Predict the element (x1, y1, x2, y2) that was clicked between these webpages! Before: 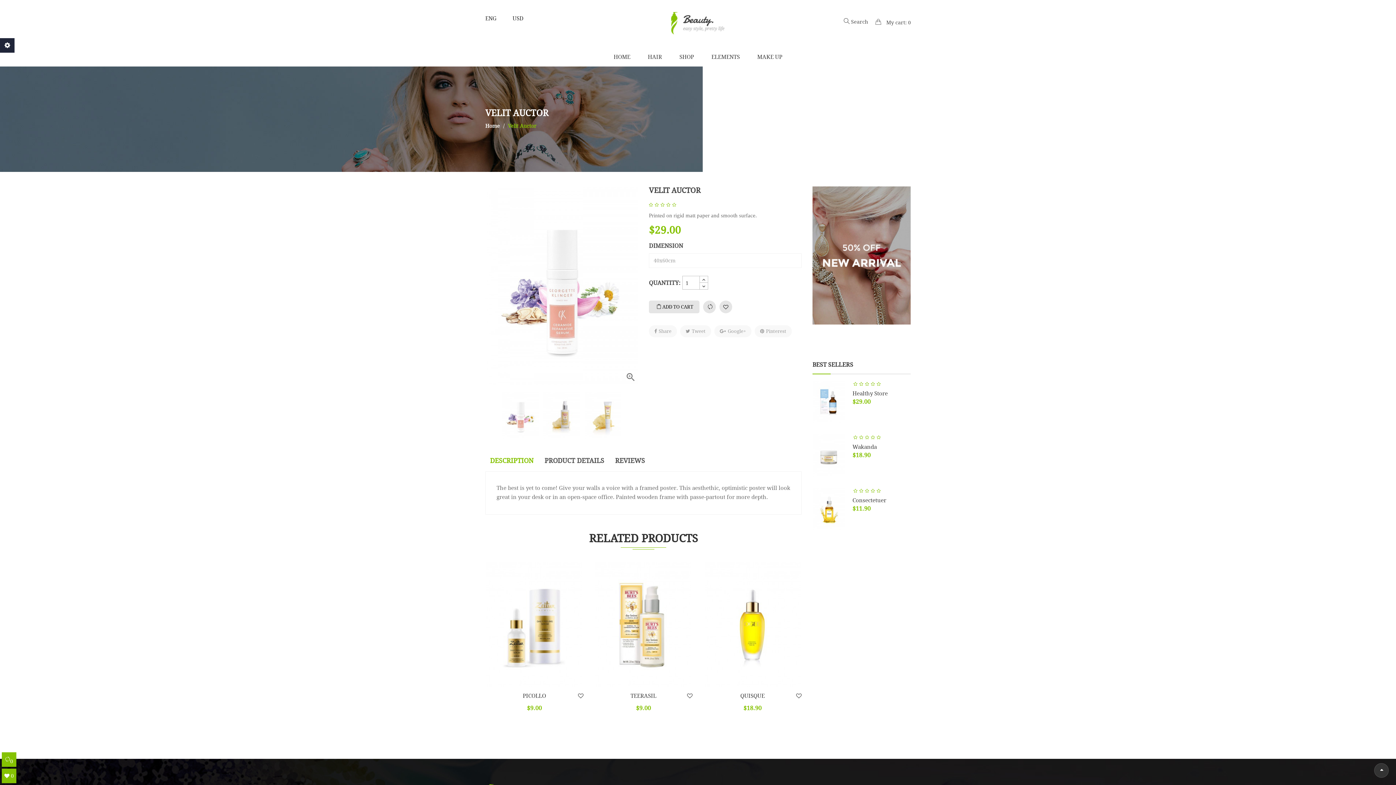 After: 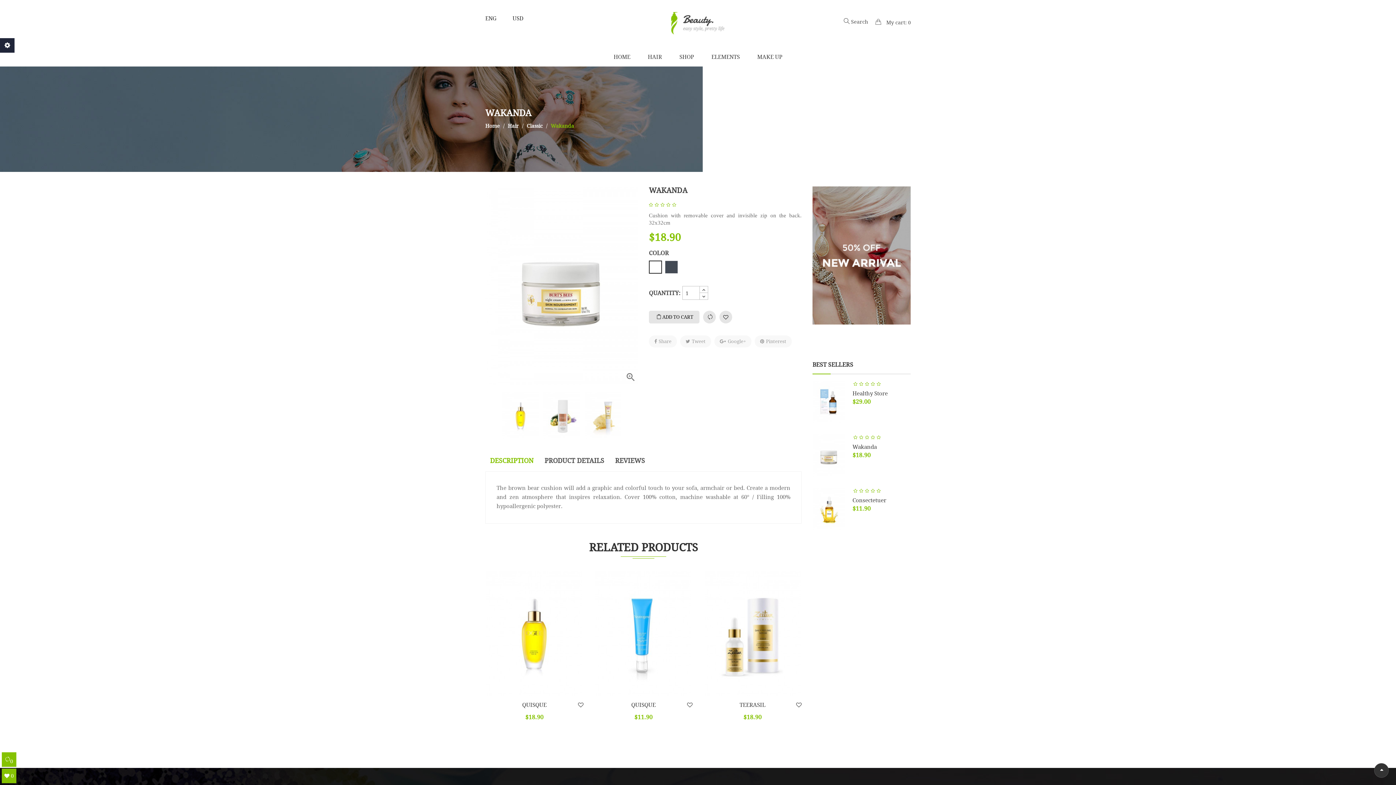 Action: label: Wakanda bbox: (852, 443, 877, 450)